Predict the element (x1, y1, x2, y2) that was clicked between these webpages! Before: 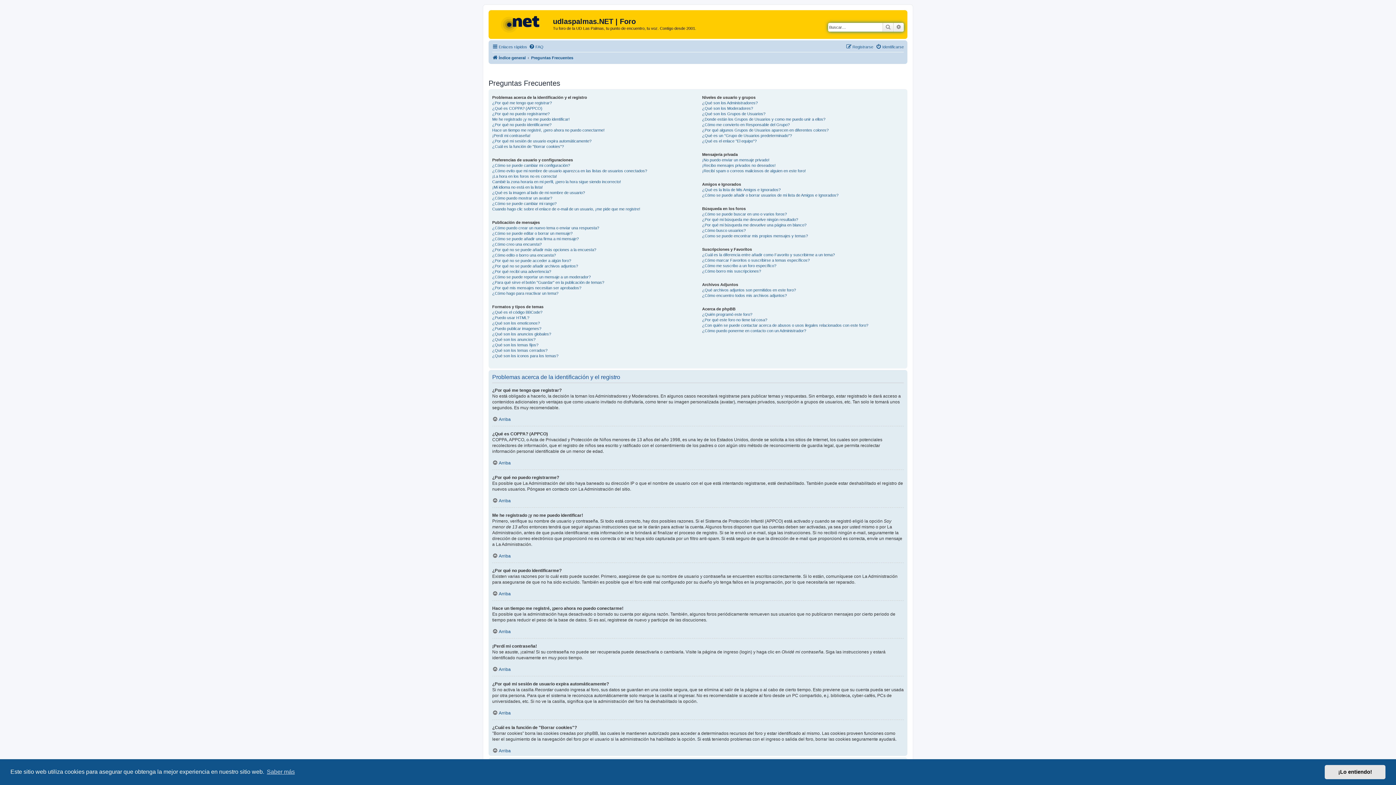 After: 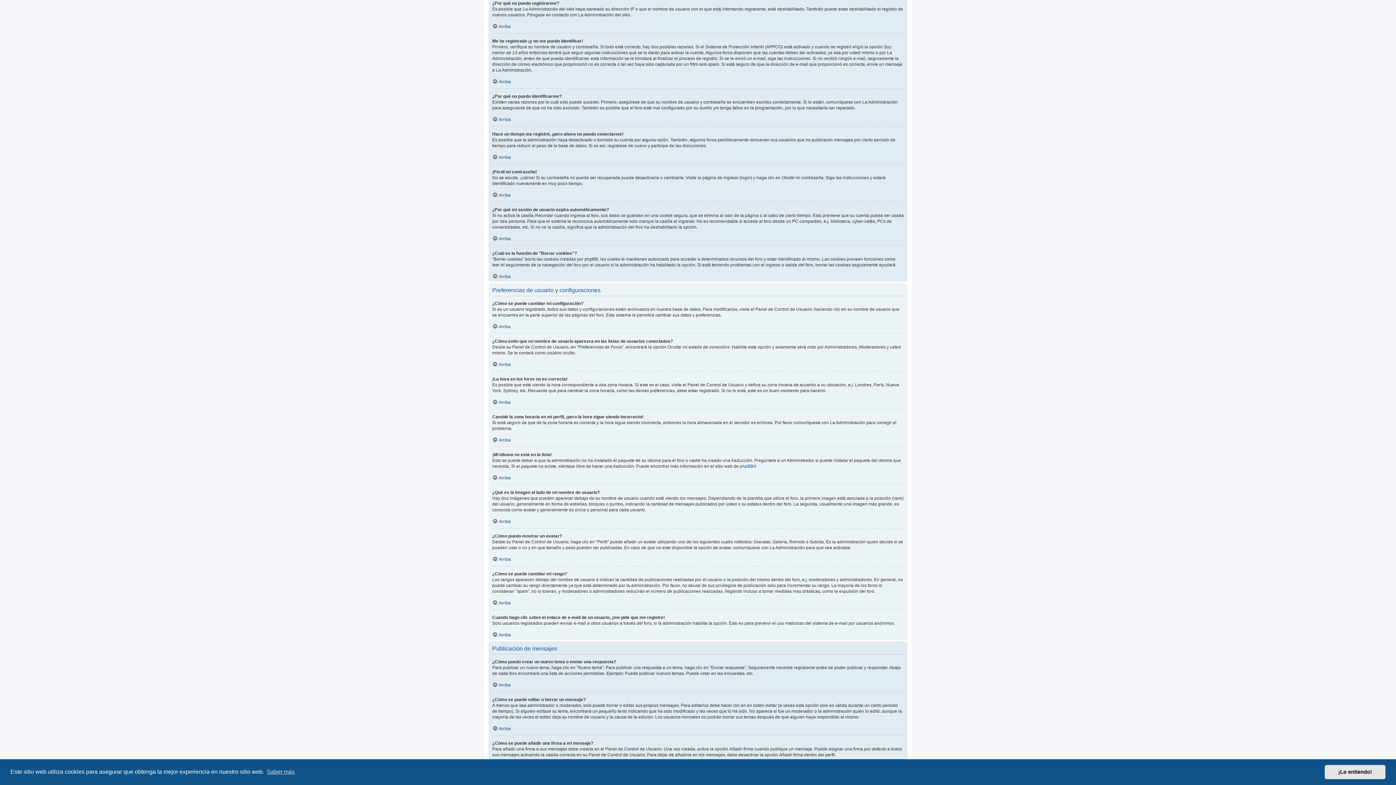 Action: bbox: (492, 111, 549, 116) label: ¿Por qué no puedo registrarme?